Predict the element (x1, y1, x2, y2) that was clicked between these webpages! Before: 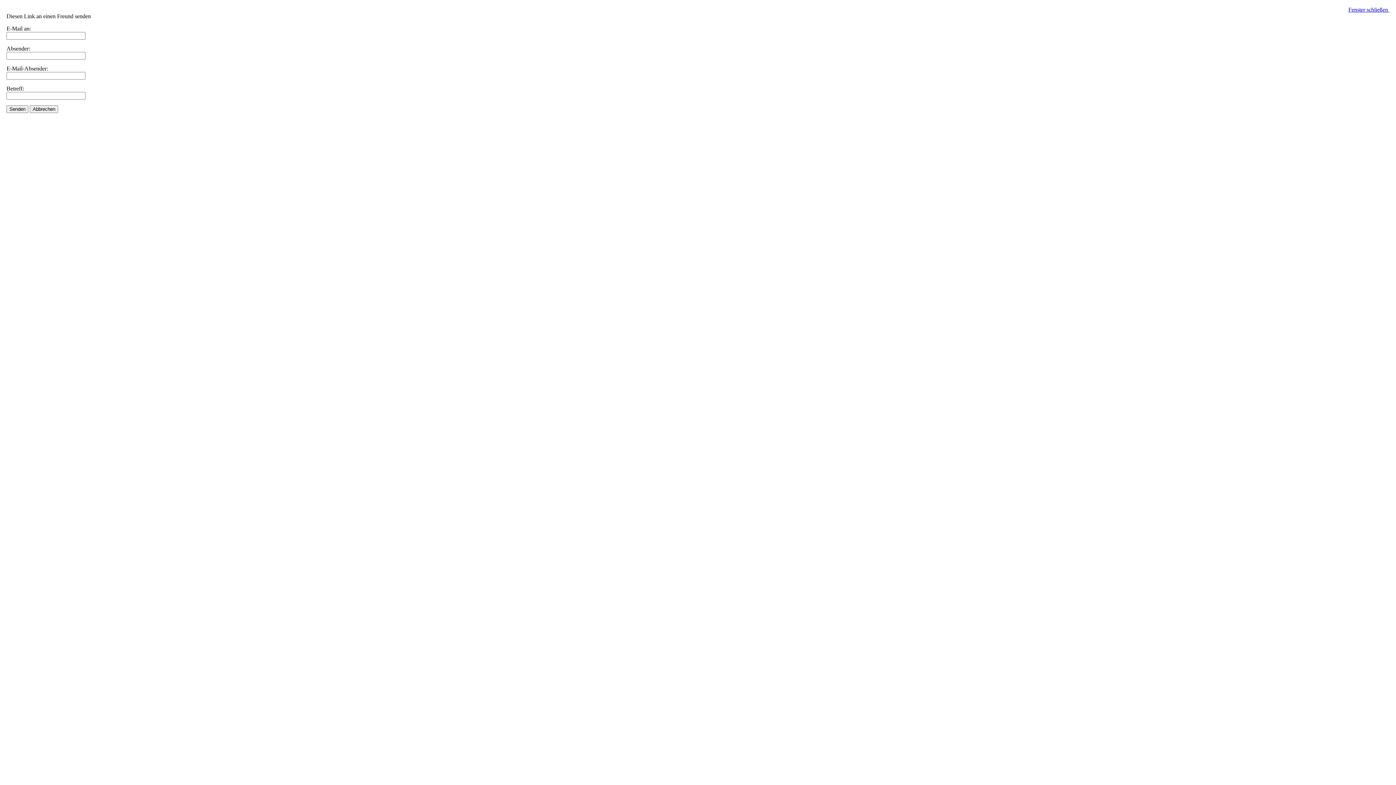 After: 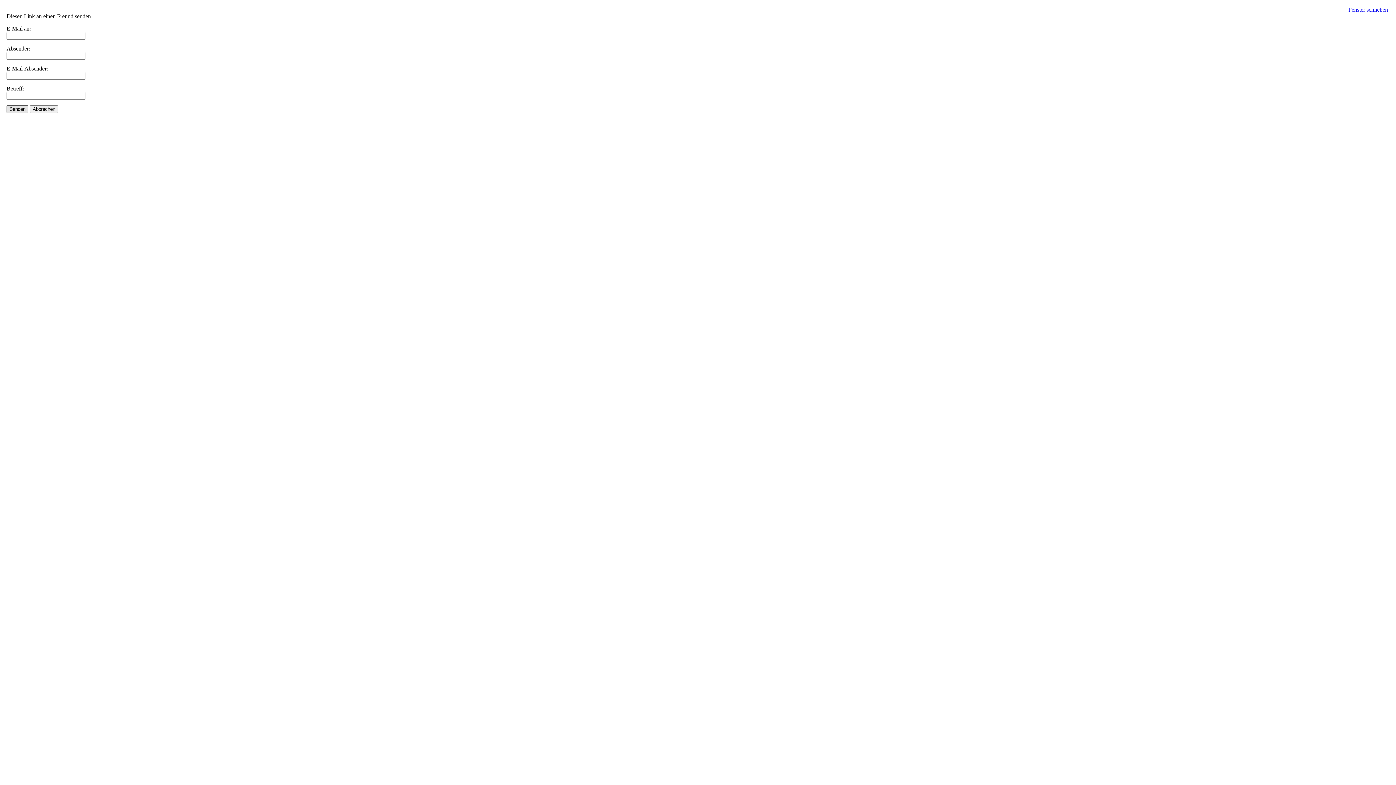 Action: label: Senden bbox: (6, 105, 28, 113)